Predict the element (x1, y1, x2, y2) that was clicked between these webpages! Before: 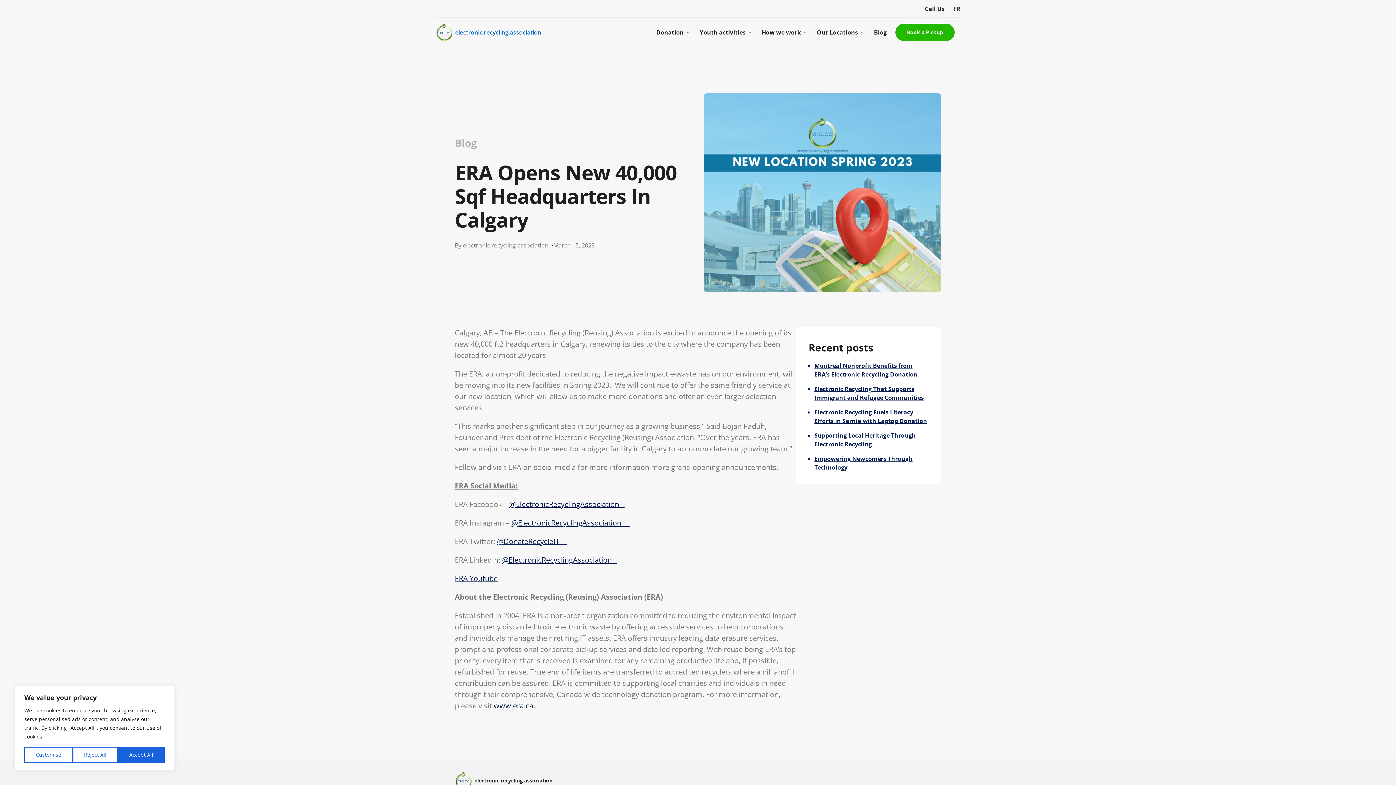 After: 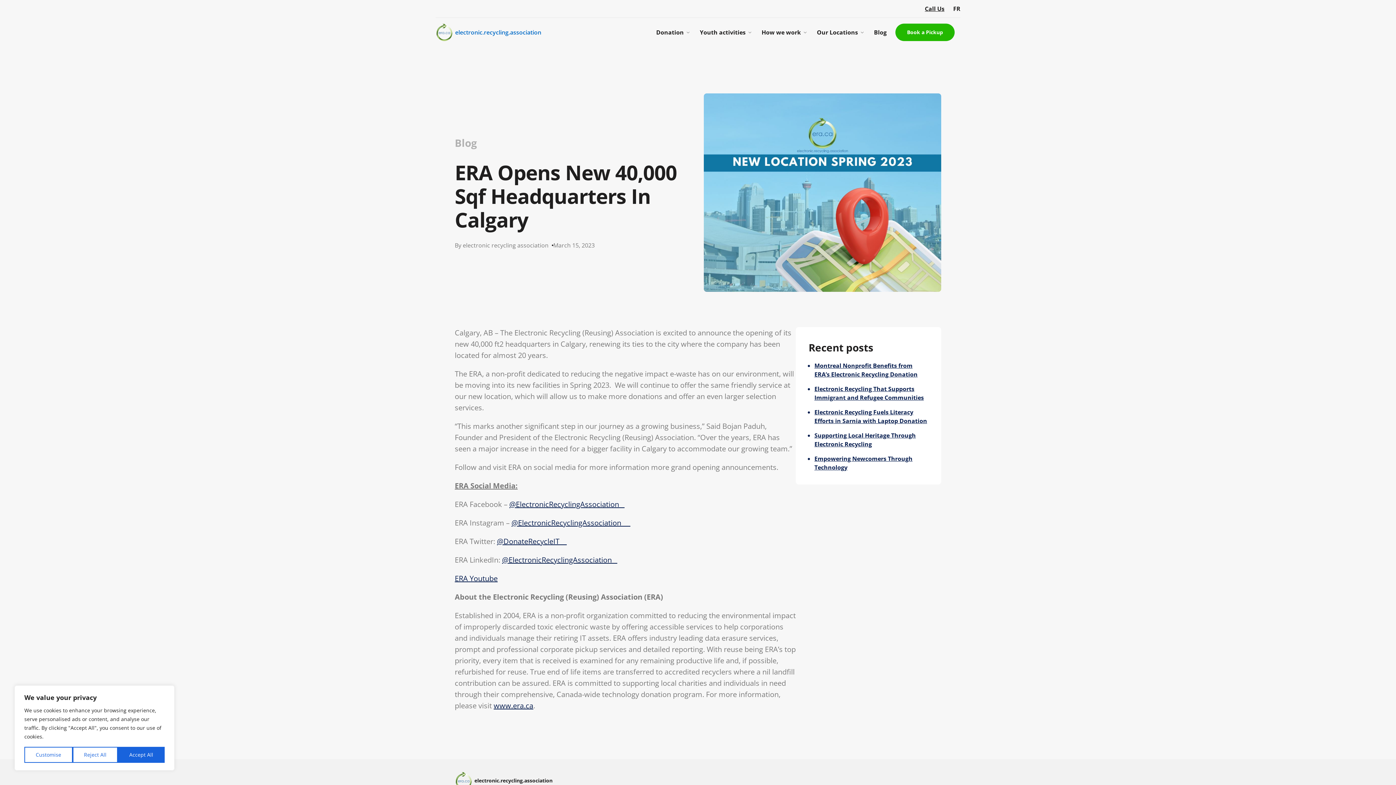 Action: label: Call Us bbox: (925, 4, 944, 12)